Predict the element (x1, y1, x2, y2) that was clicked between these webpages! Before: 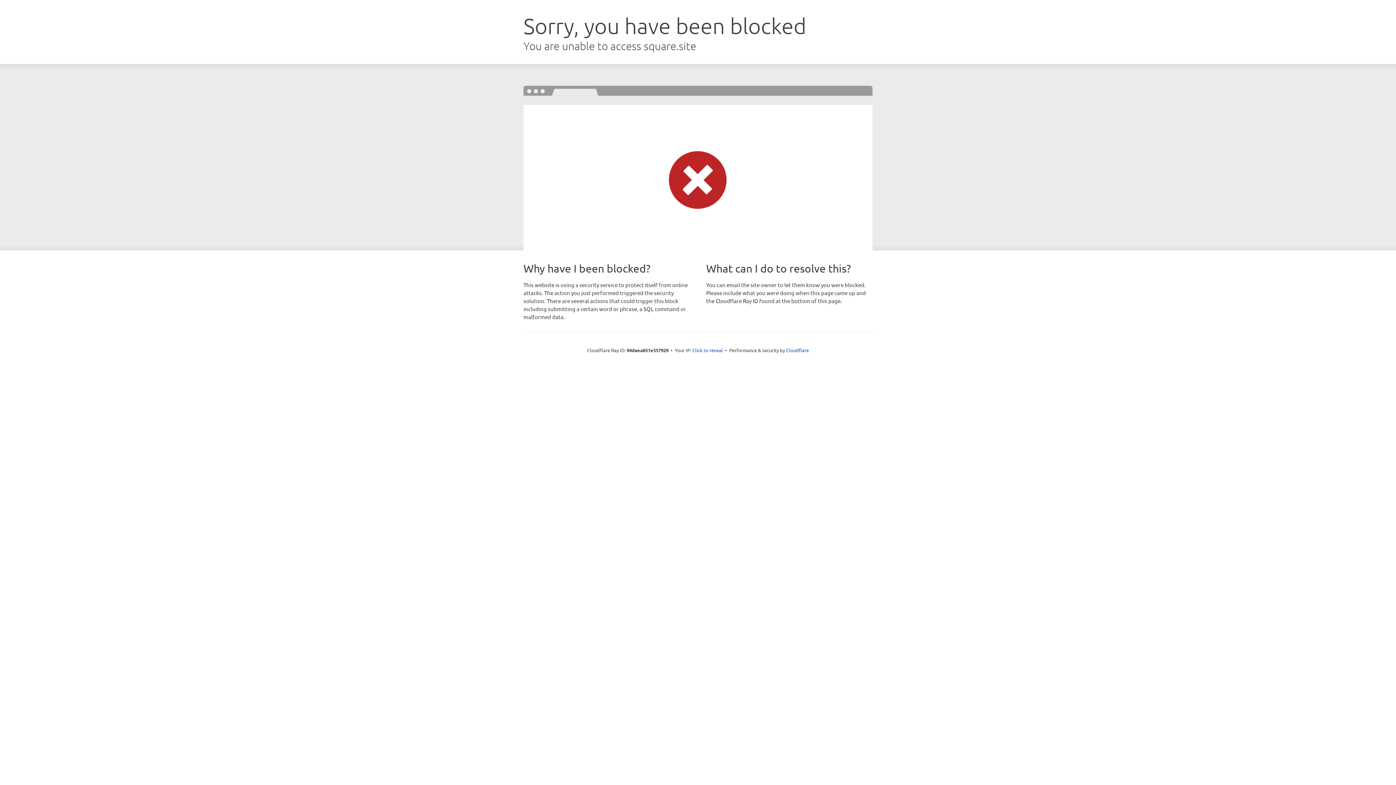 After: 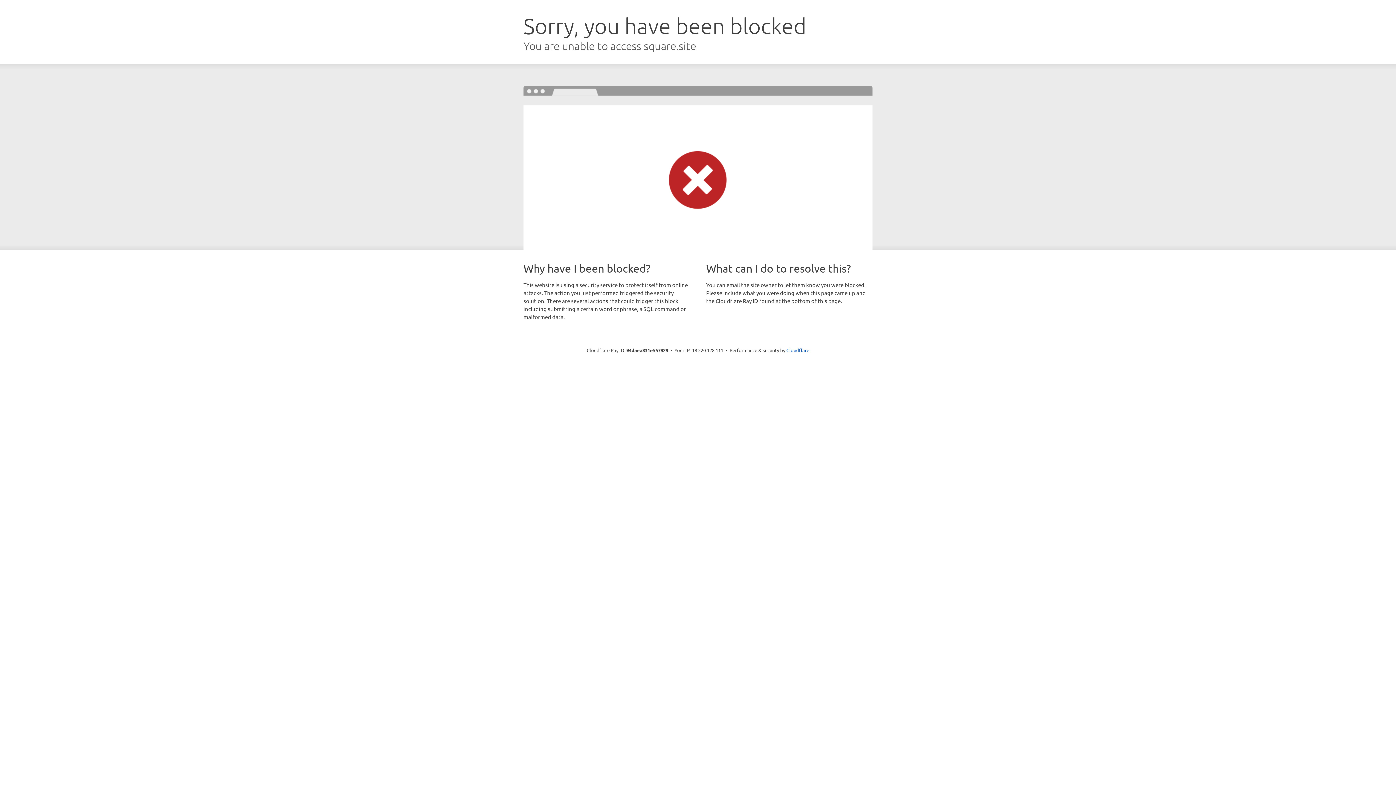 Action: bbox: (692, 346, 723, 353) label: Click to reveal